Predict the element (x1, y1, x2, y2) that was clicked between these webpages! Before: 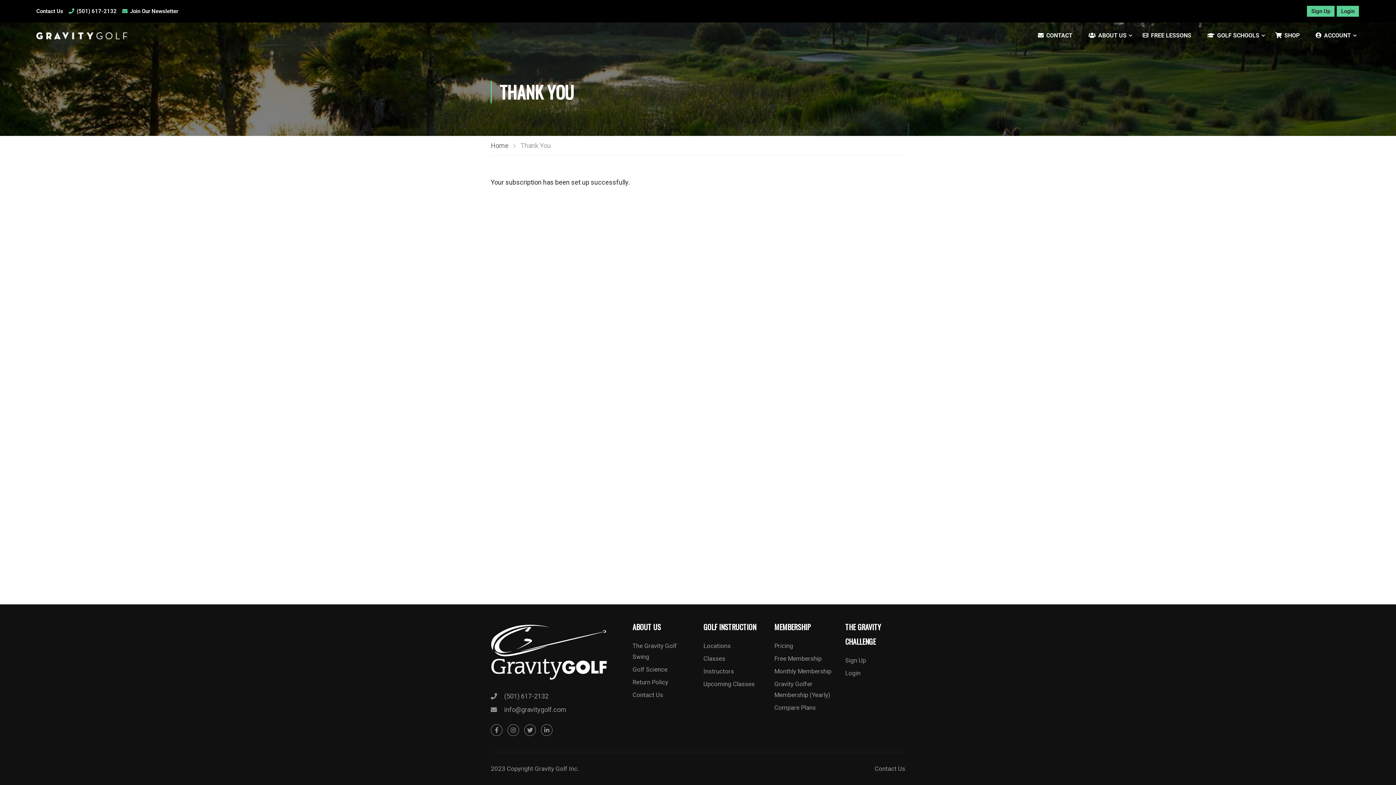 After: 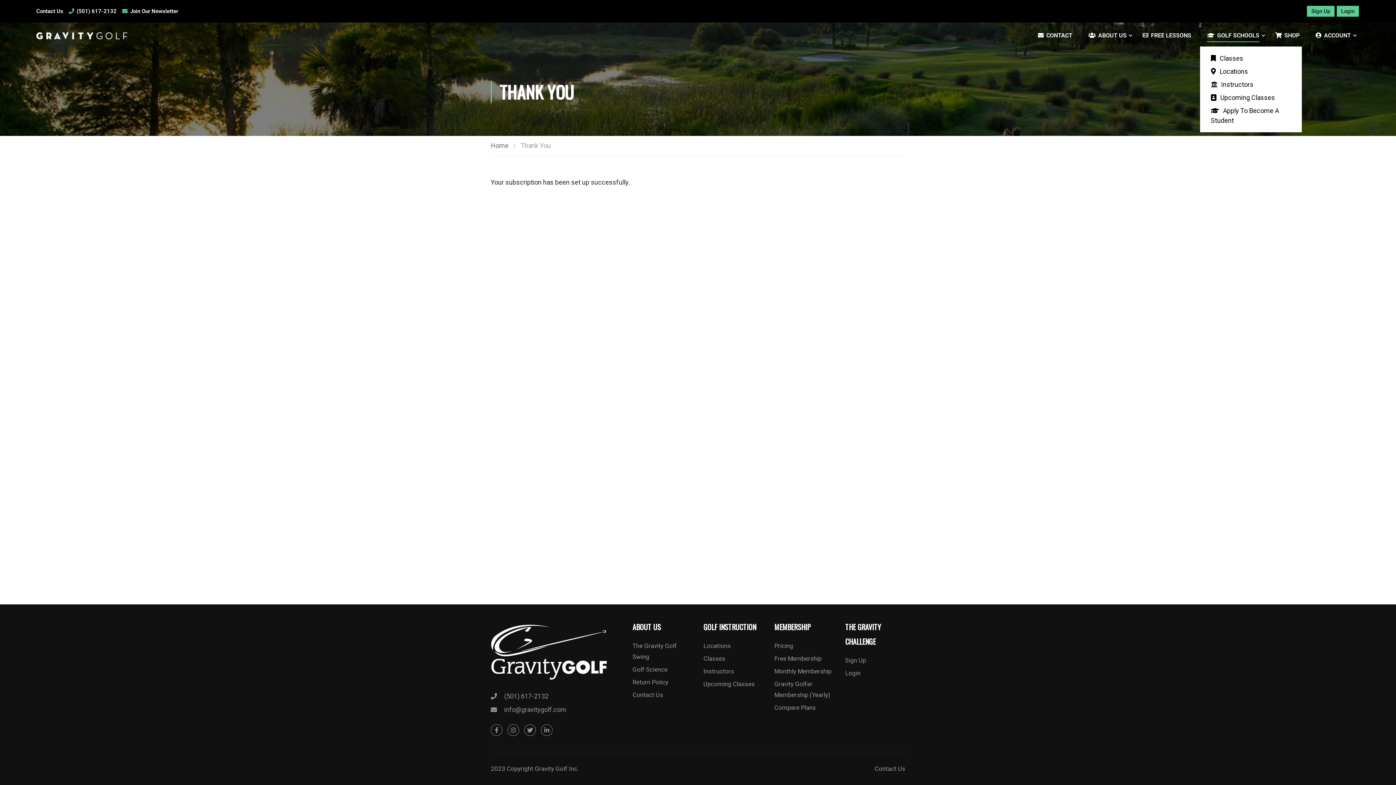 Action: label: GOLF SCHOOLS bbox: (1200, 24, 1266, 46)